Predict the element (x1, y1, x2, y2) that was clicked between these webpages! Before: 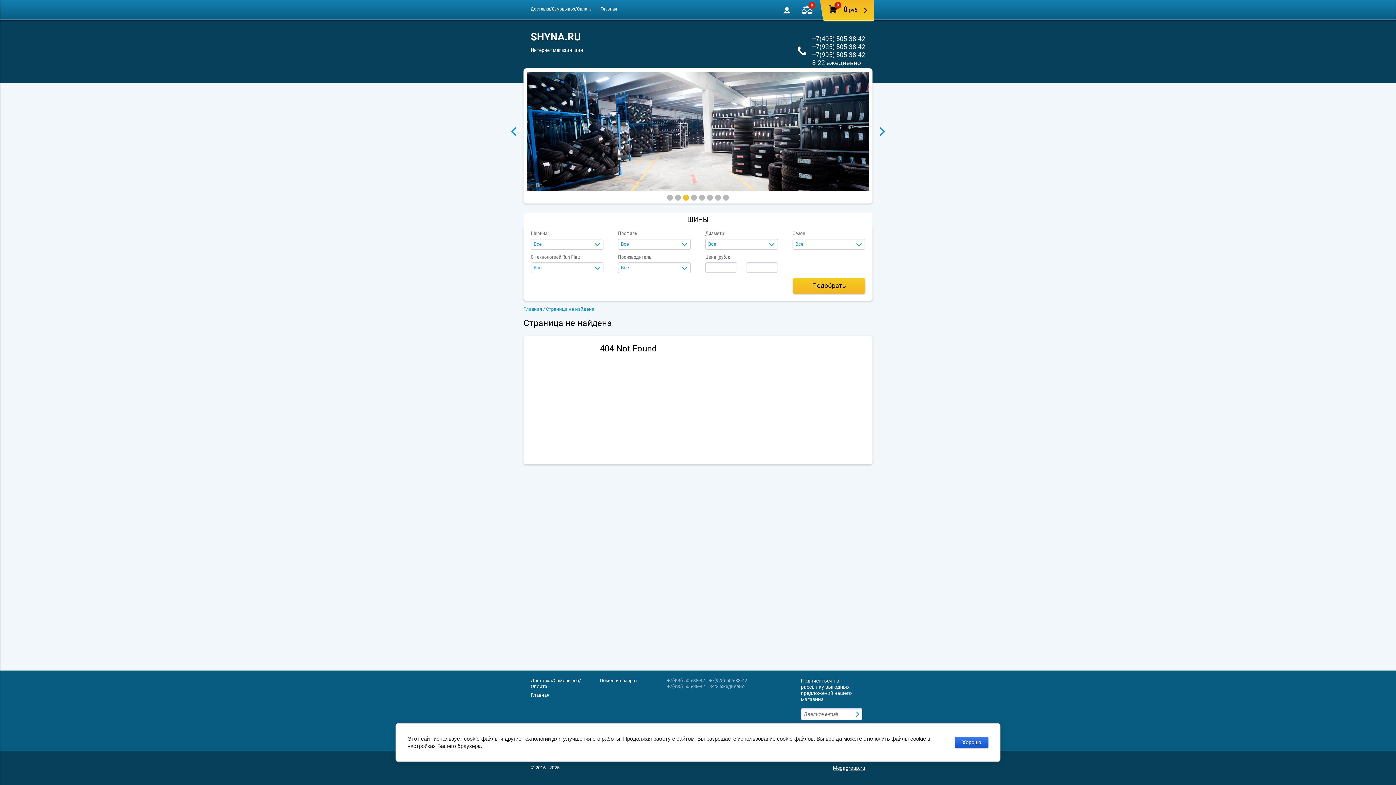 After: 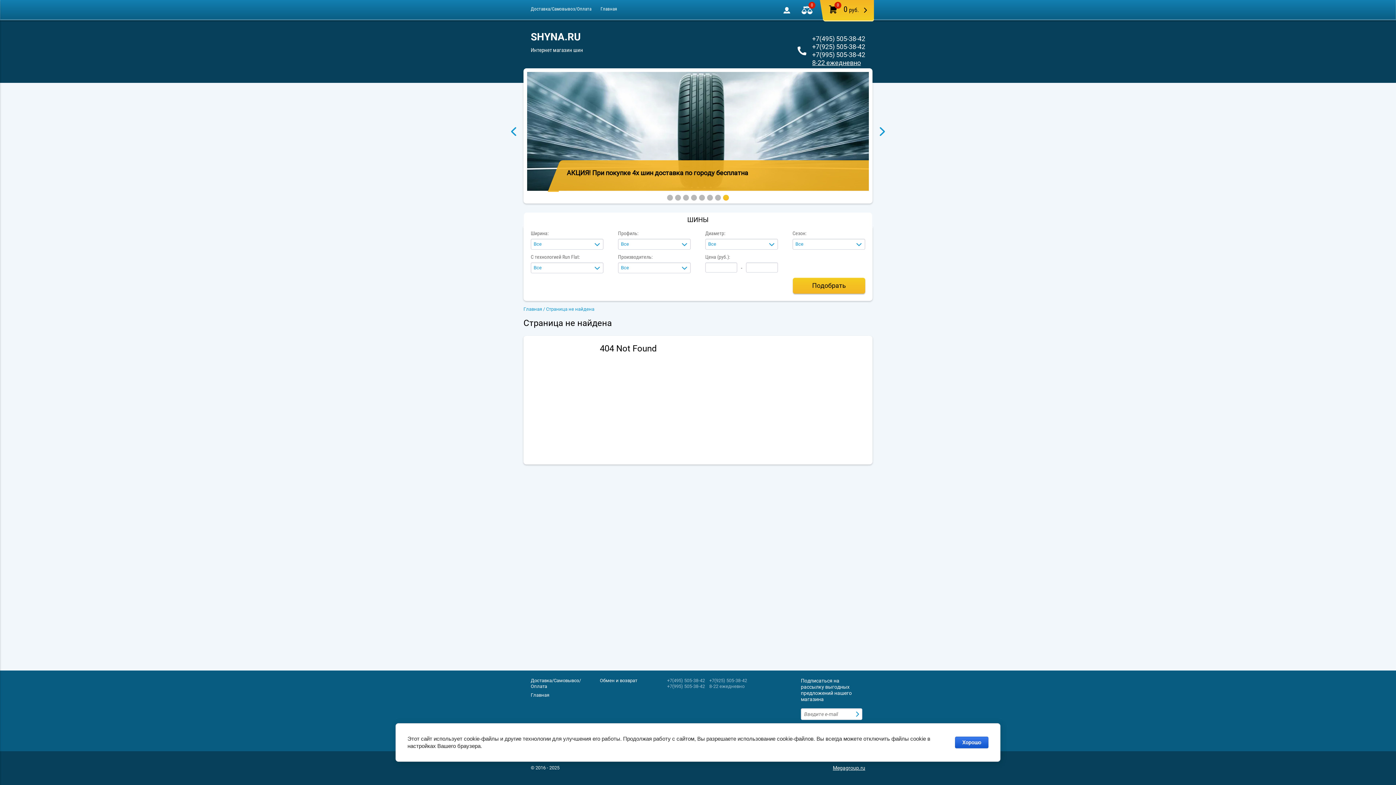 Action: label: 8-22 ежедневно bbox: (812, 58, 861, 66)